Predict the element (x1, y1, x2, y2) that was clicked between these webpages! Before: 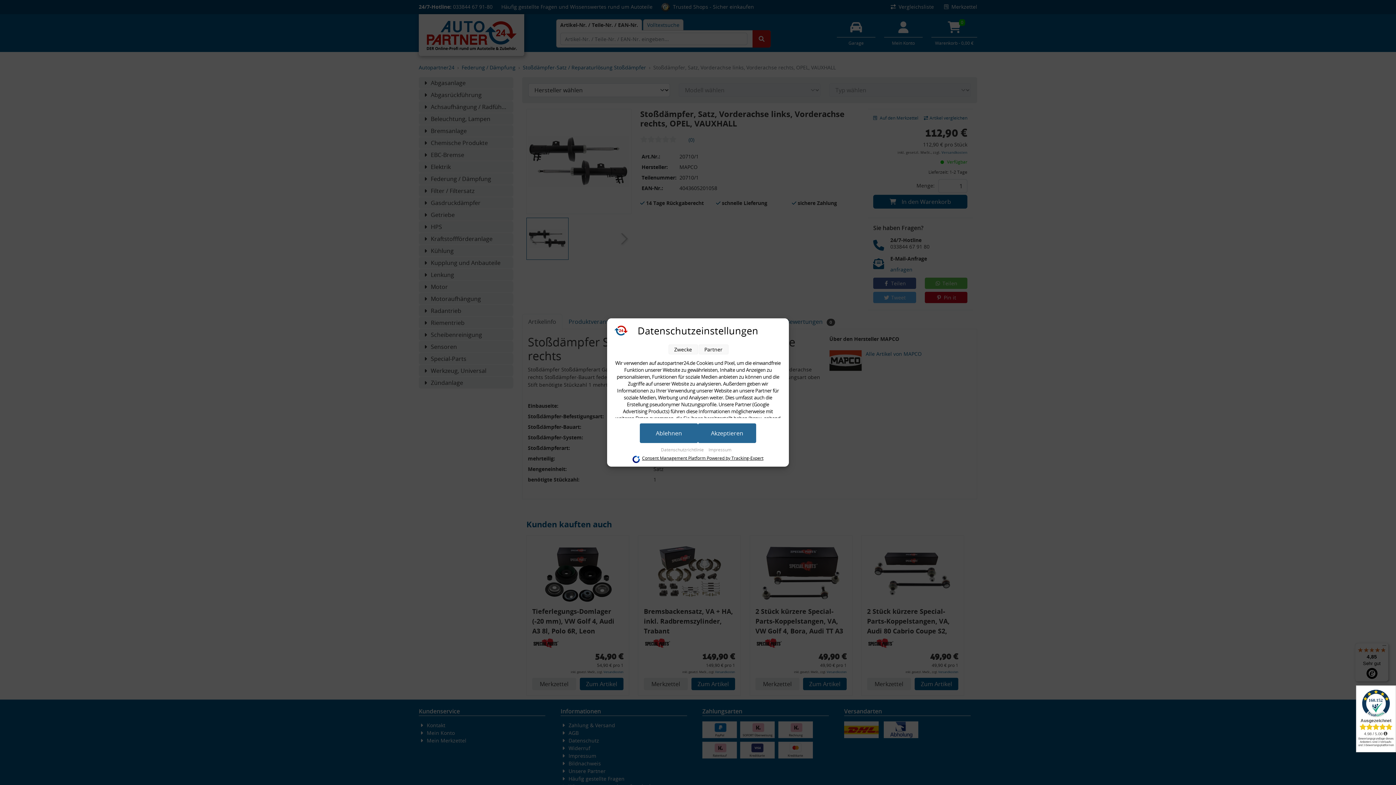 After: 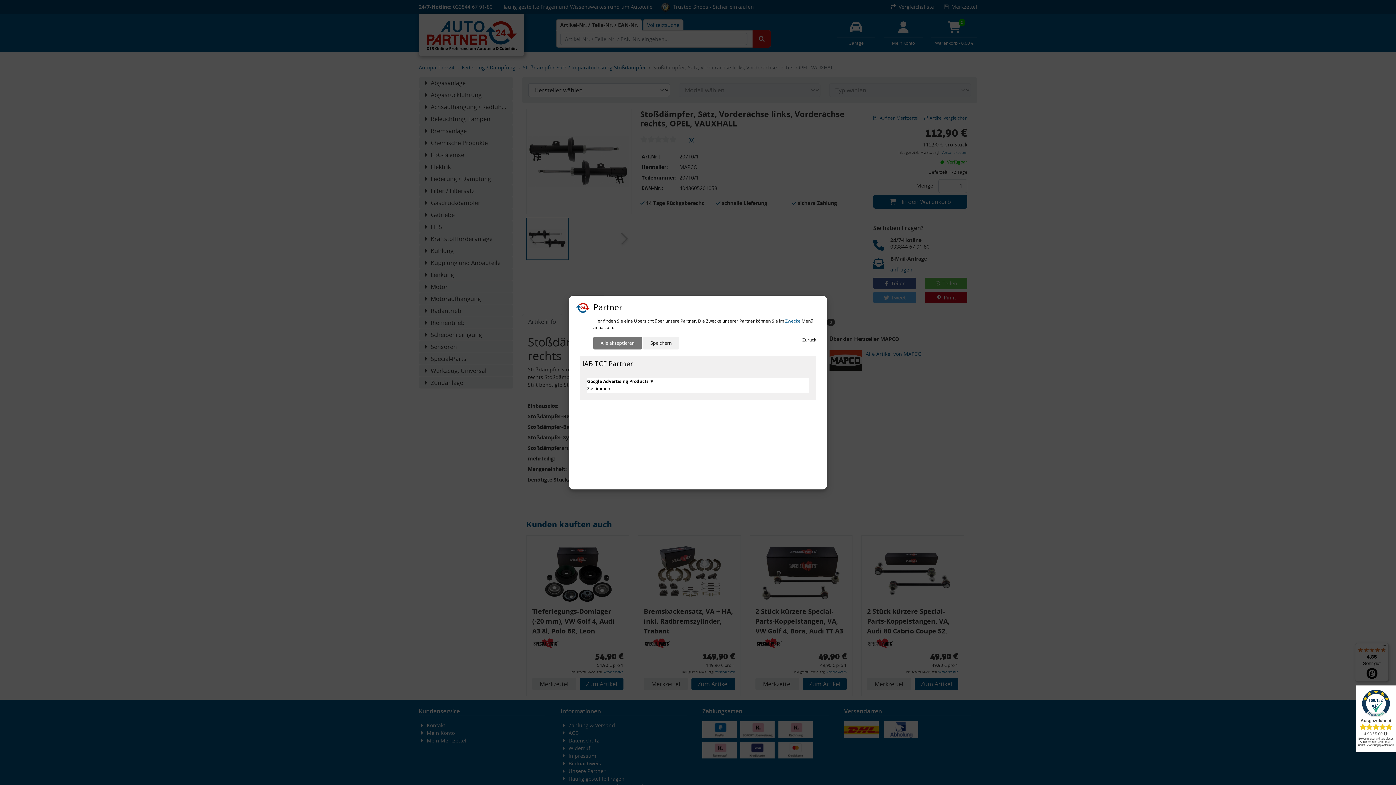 Action: label: Partner bbox: (698, 344, 728, 354)